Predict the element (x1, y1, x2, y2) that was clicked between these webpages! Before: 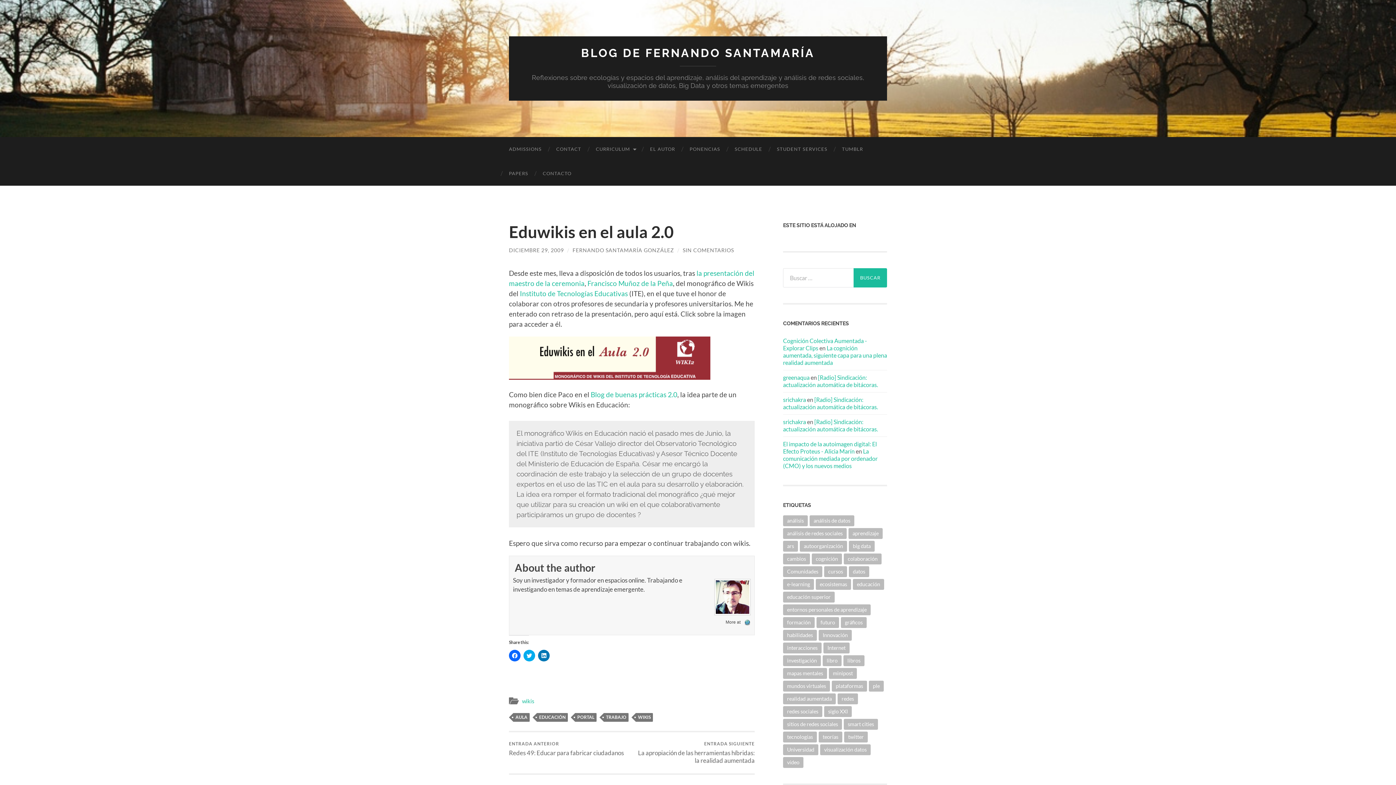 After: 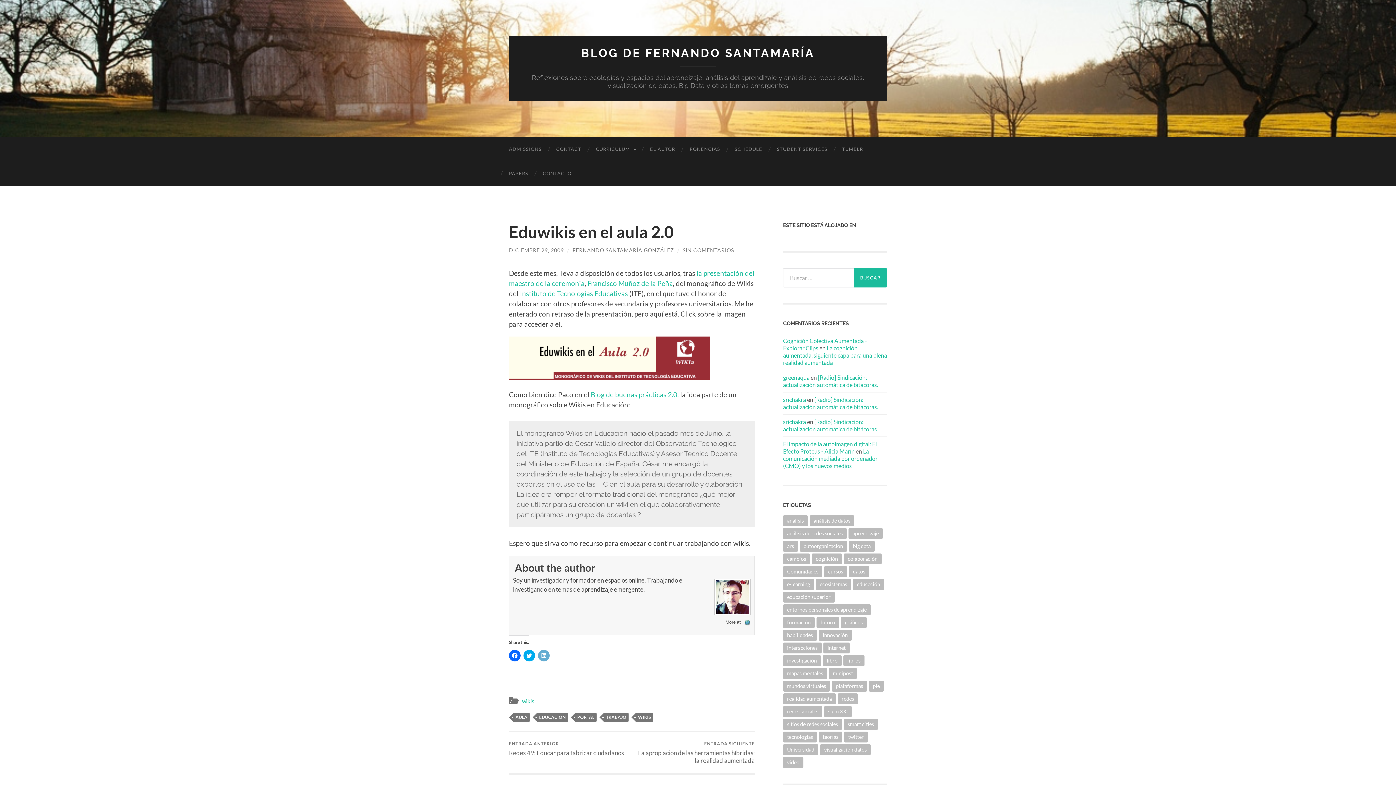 Action: label: Haz clic para compartir en LinkedIn (Se abre en una ventana nueva) bbox: (538, 650, 549, 661)